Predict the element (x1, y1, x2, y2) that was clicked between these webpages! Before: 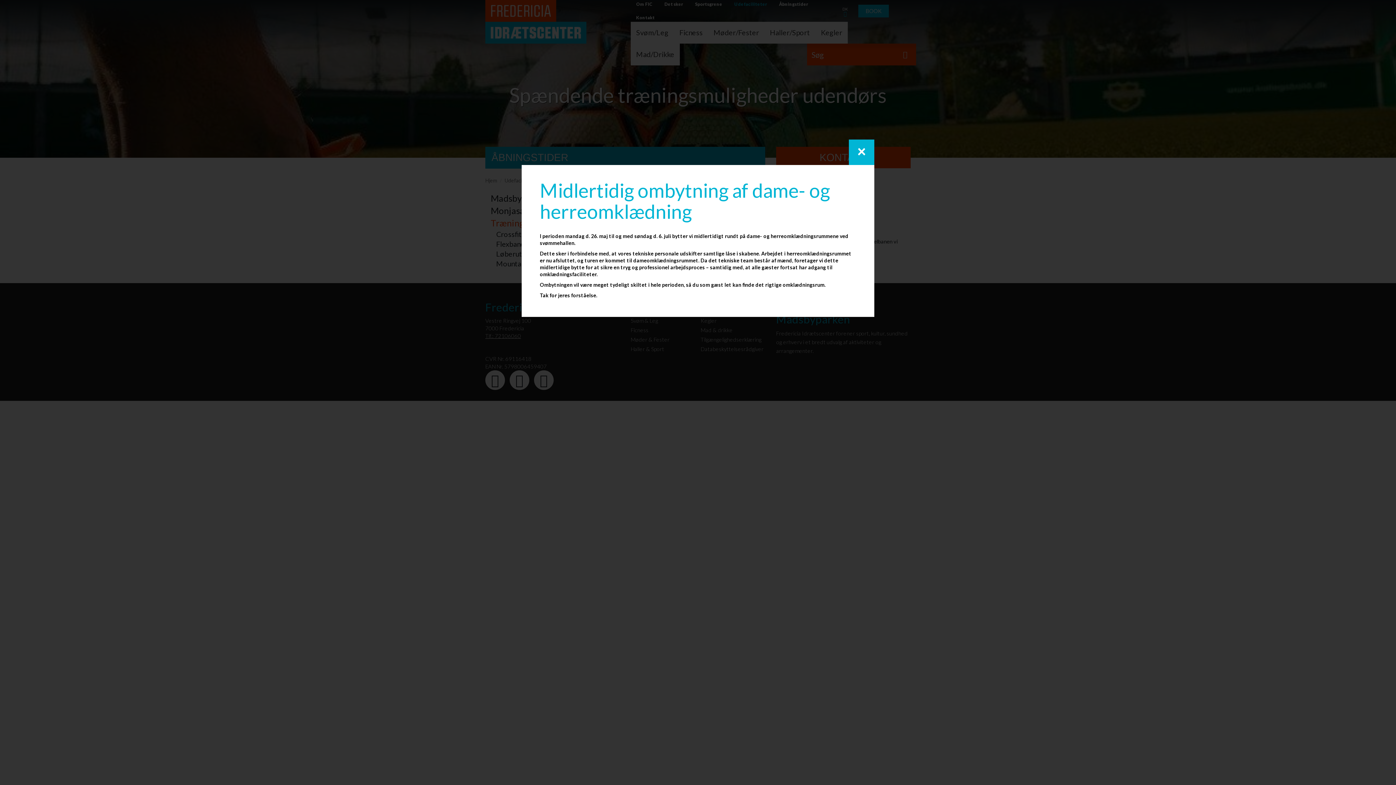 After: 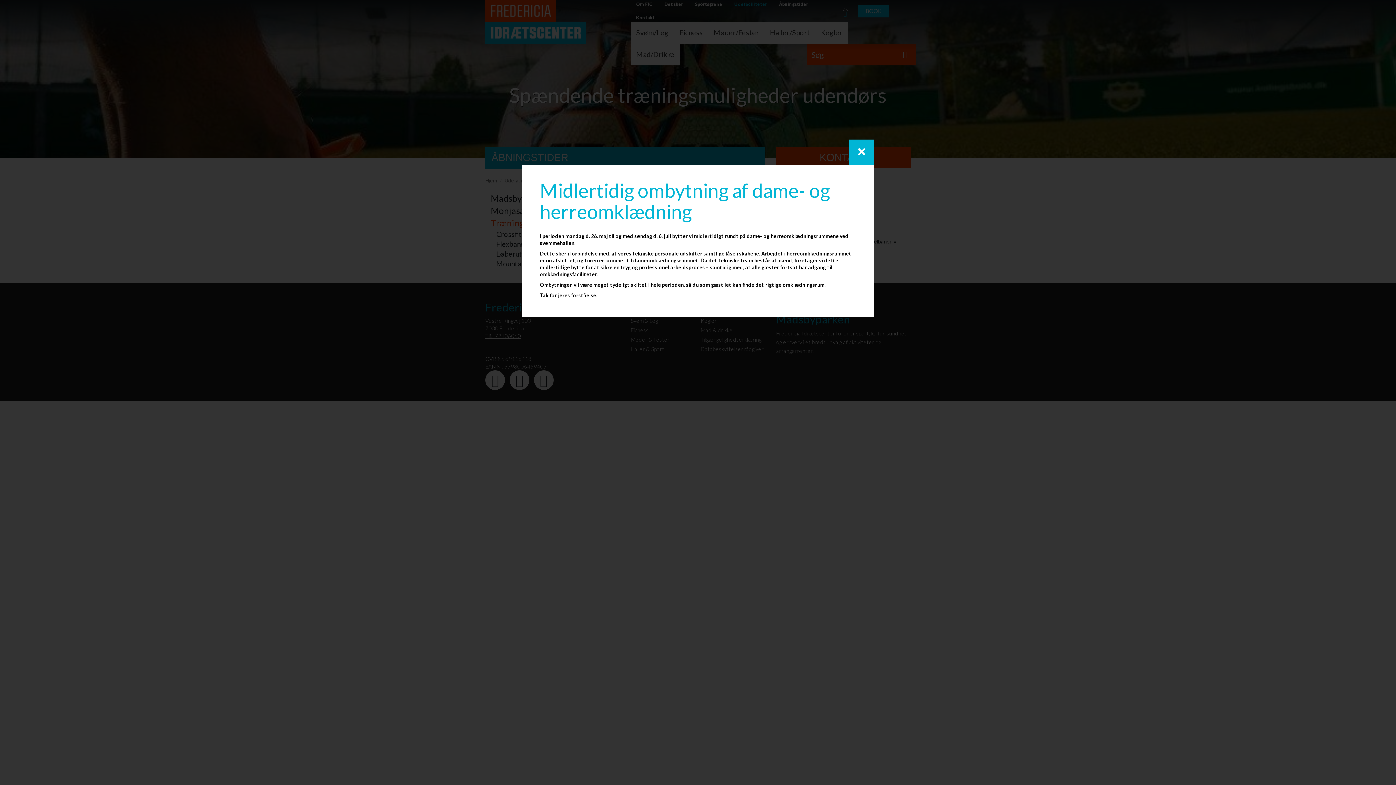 Action: bbox: (540, 178, 830, 222) label: Midlertidig ombytning af dame- og herreomklædning